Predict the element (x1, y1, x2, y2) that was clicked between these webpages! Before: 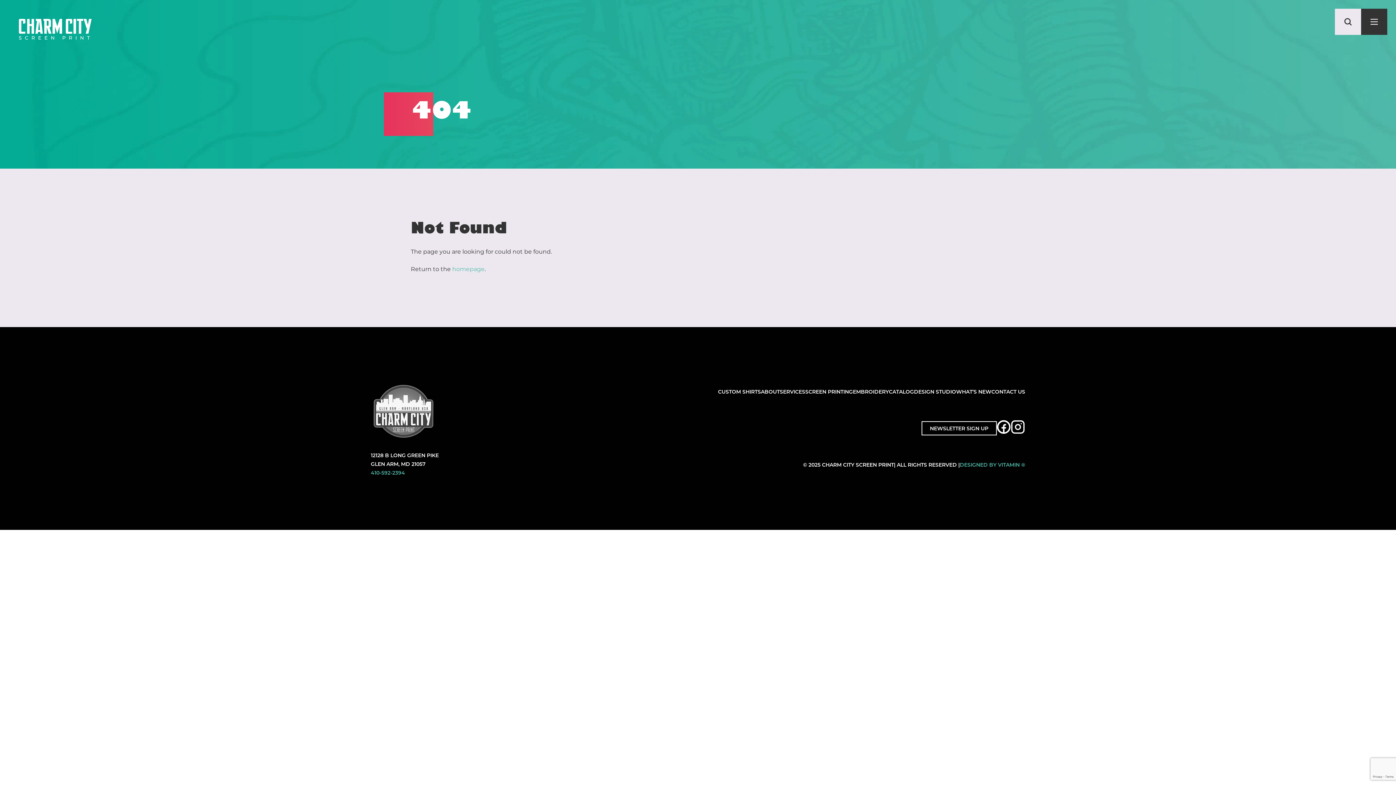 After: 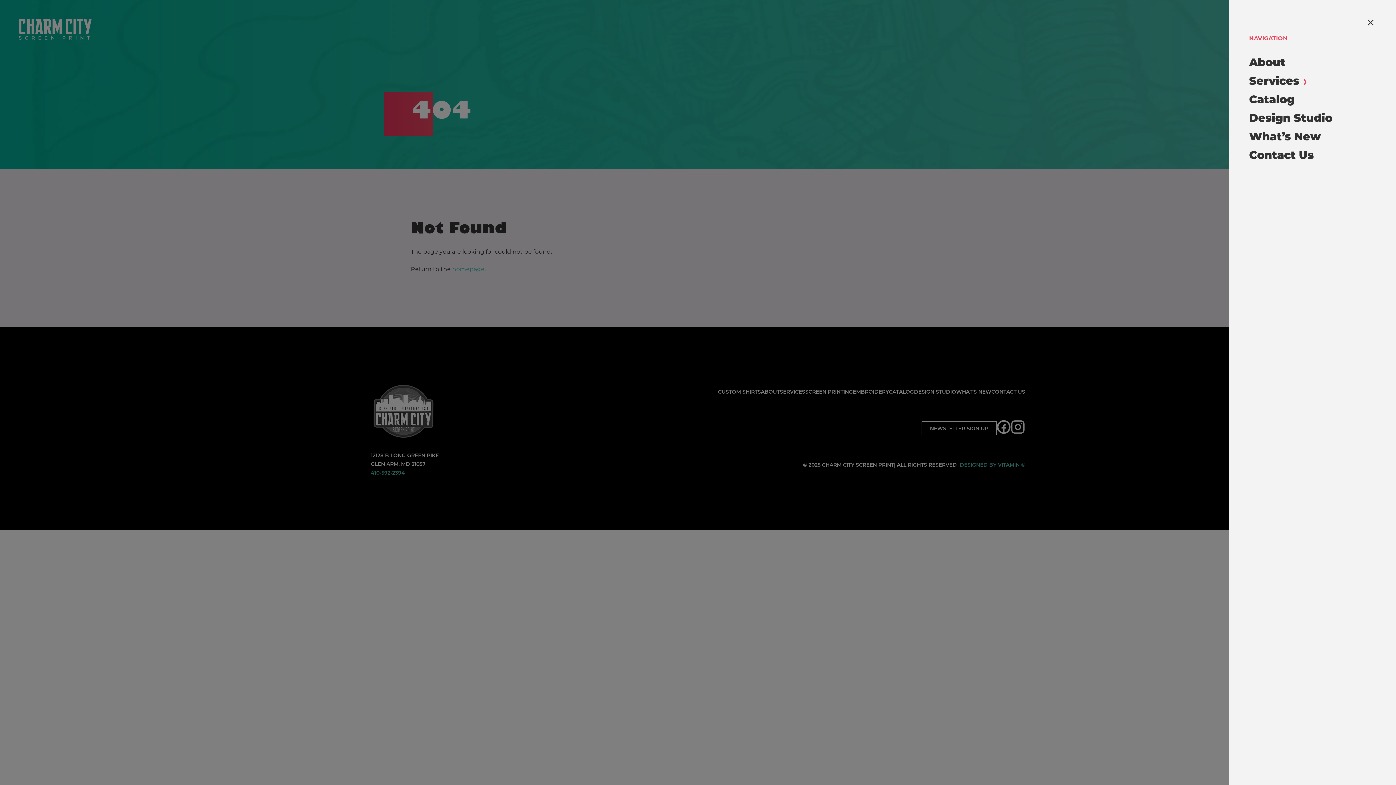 Action: label: Menu bbox: (1361, 8, 1387, 34)